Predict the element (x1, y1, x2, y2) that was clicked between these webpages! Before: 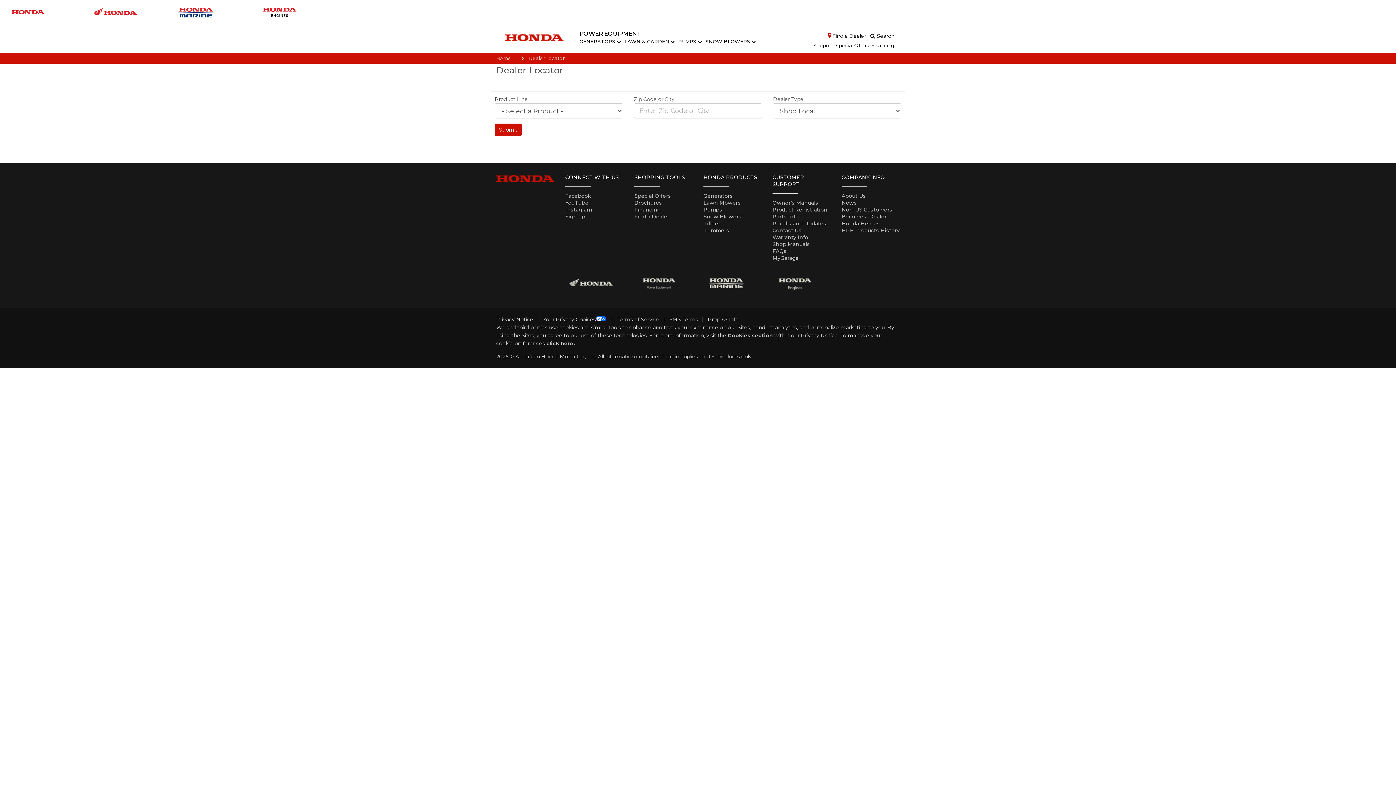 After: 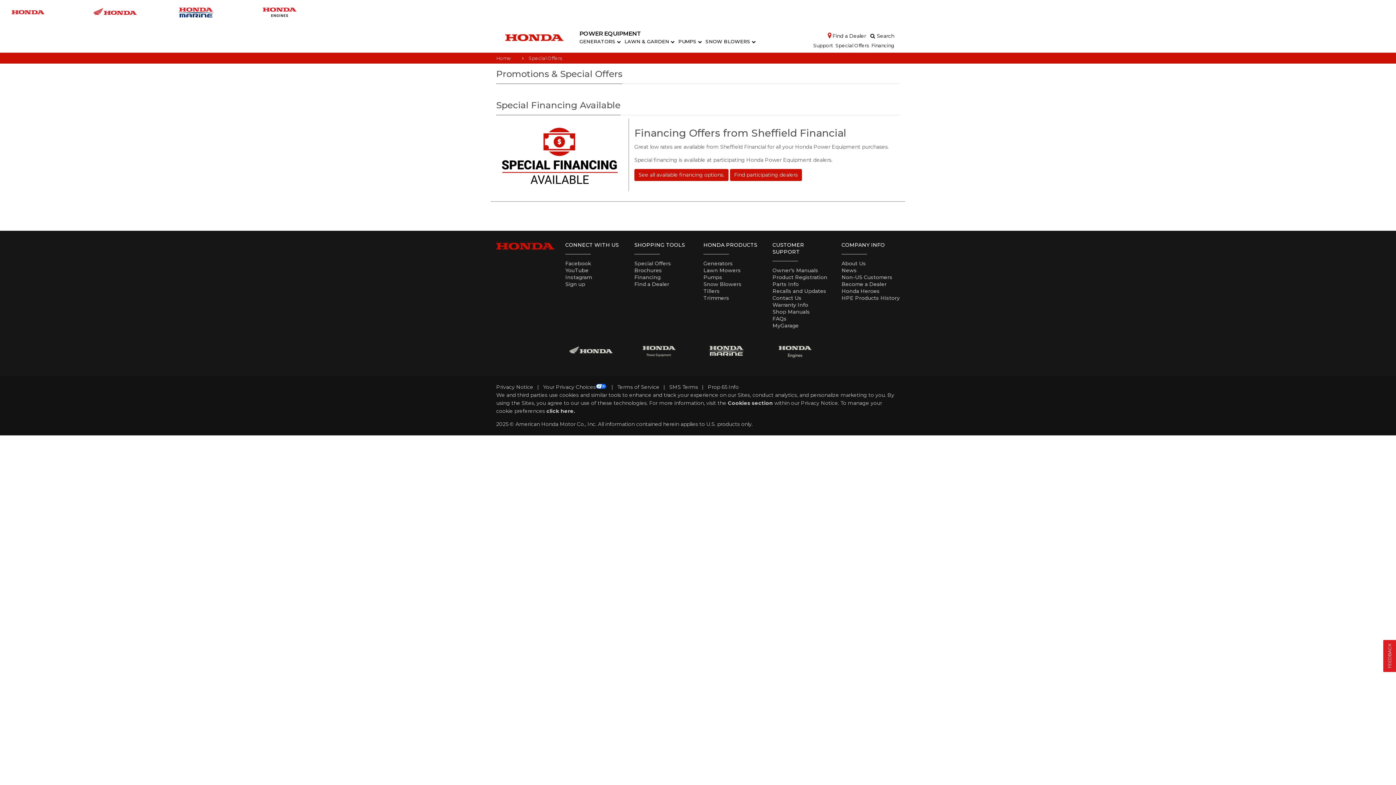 Action: bbox: (833, 43, 869, 47) label: Special Offers